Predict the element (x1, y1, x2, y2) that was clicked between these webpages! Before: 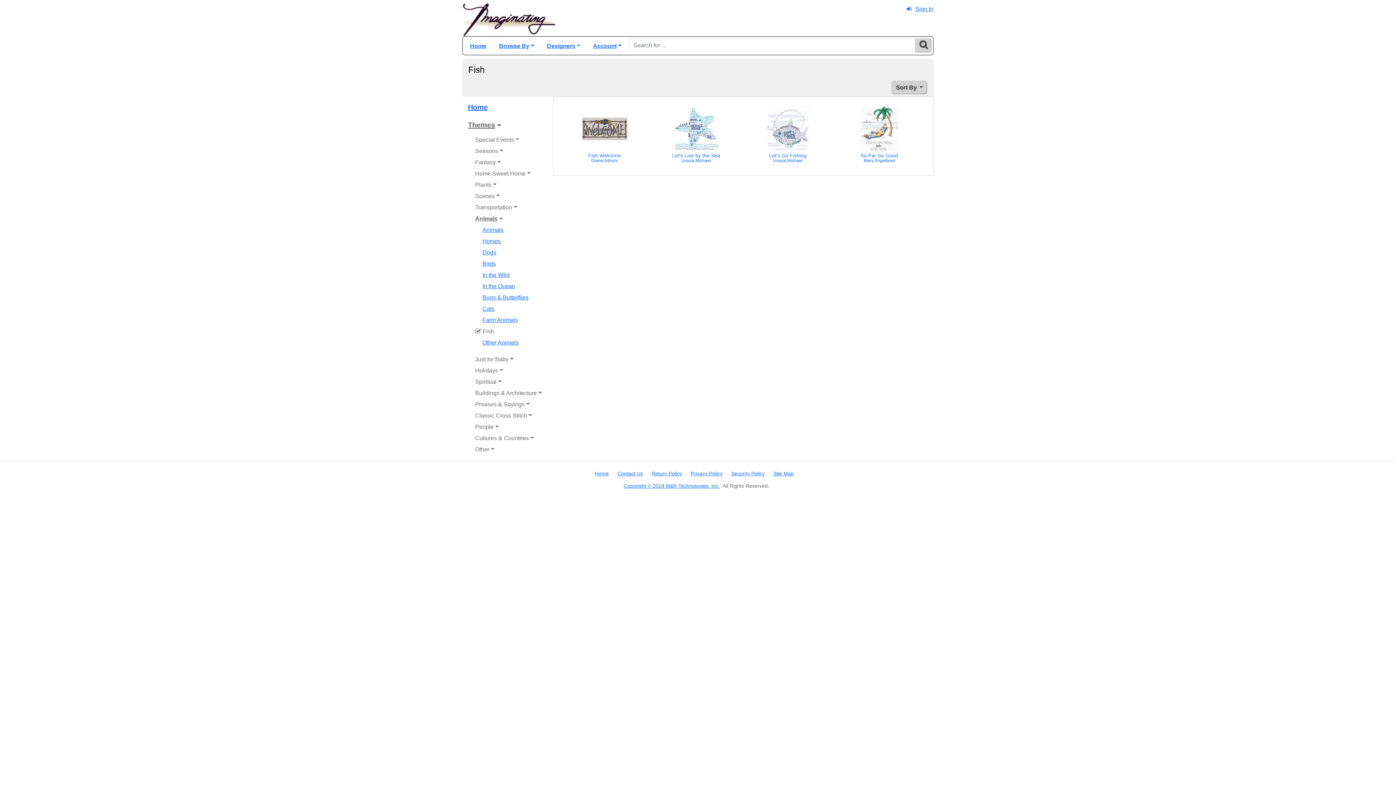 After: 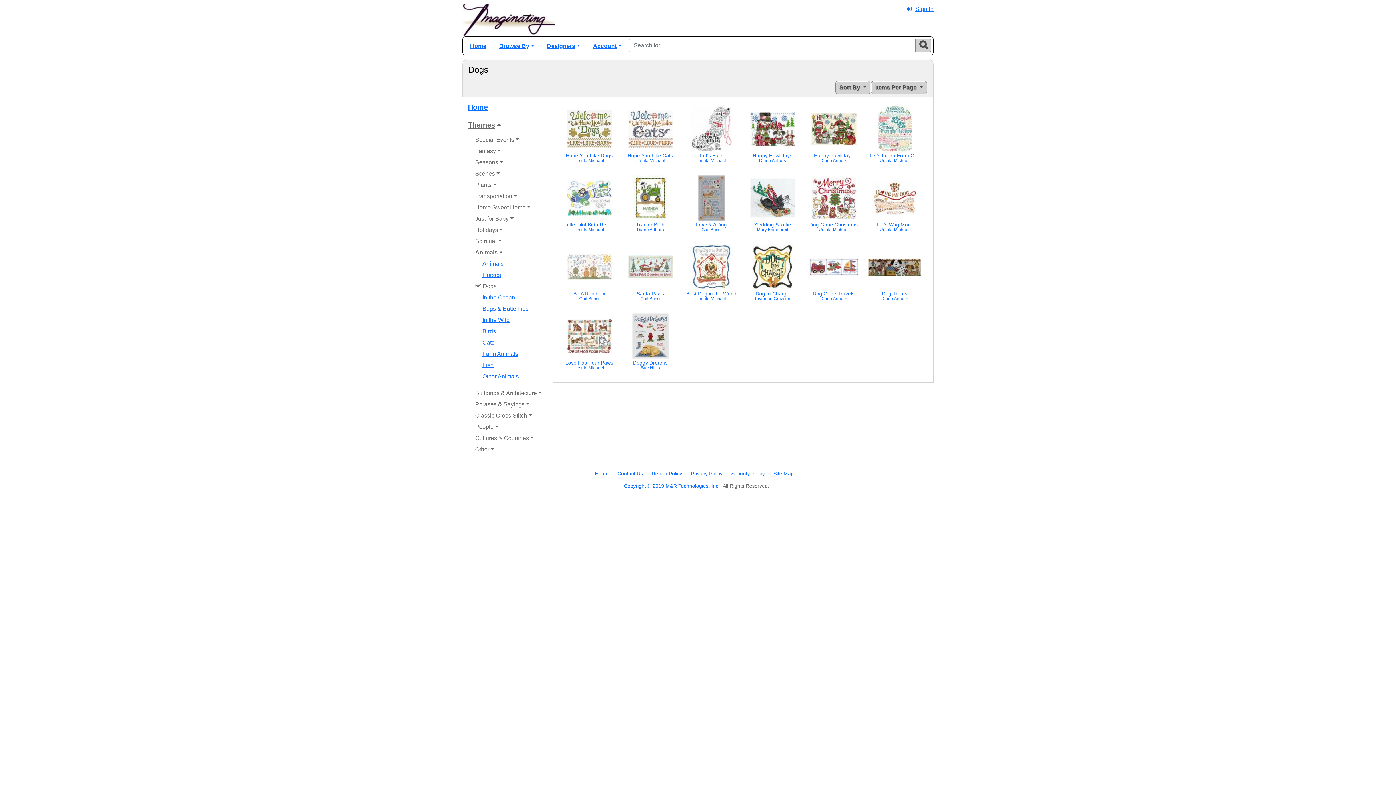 Action: label: Dogs bbox: (478, 246, 553, 258)